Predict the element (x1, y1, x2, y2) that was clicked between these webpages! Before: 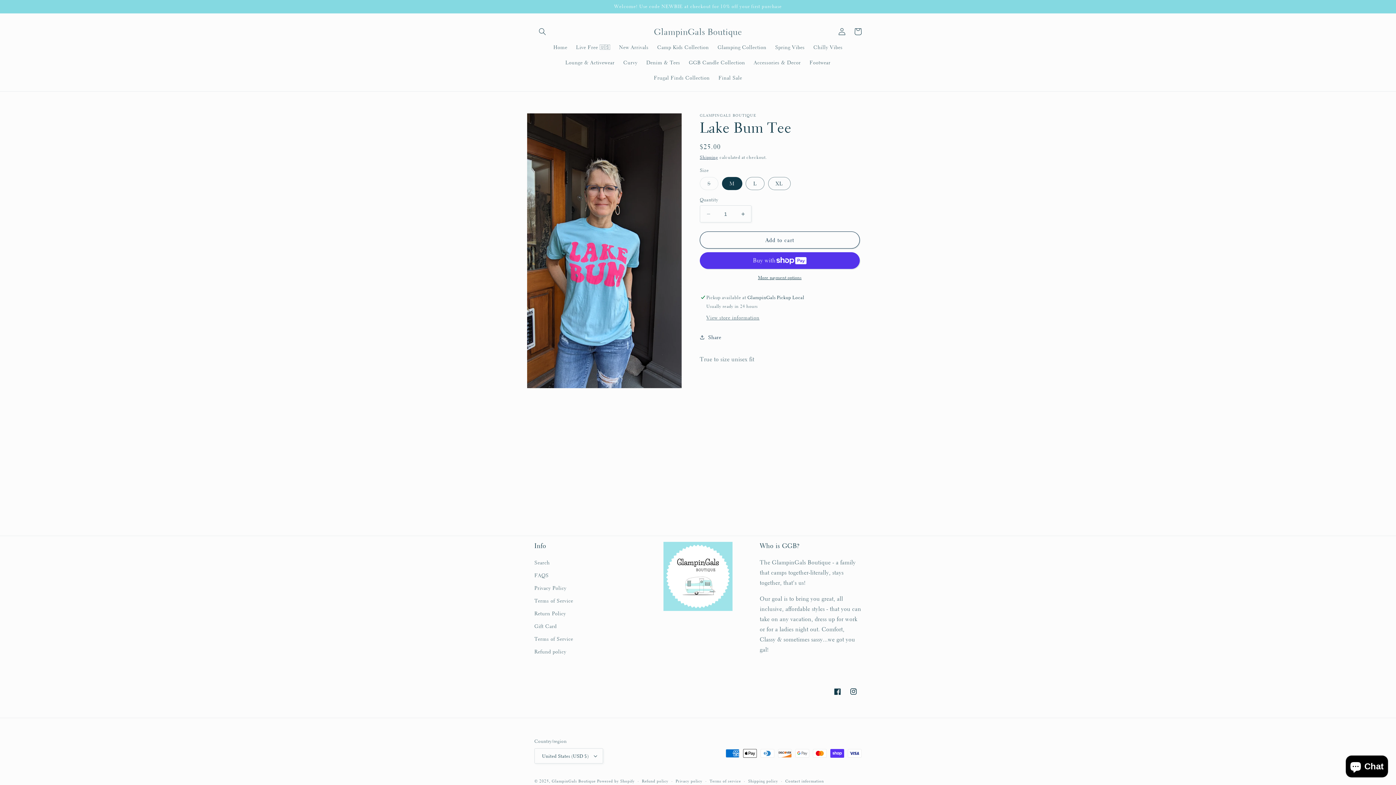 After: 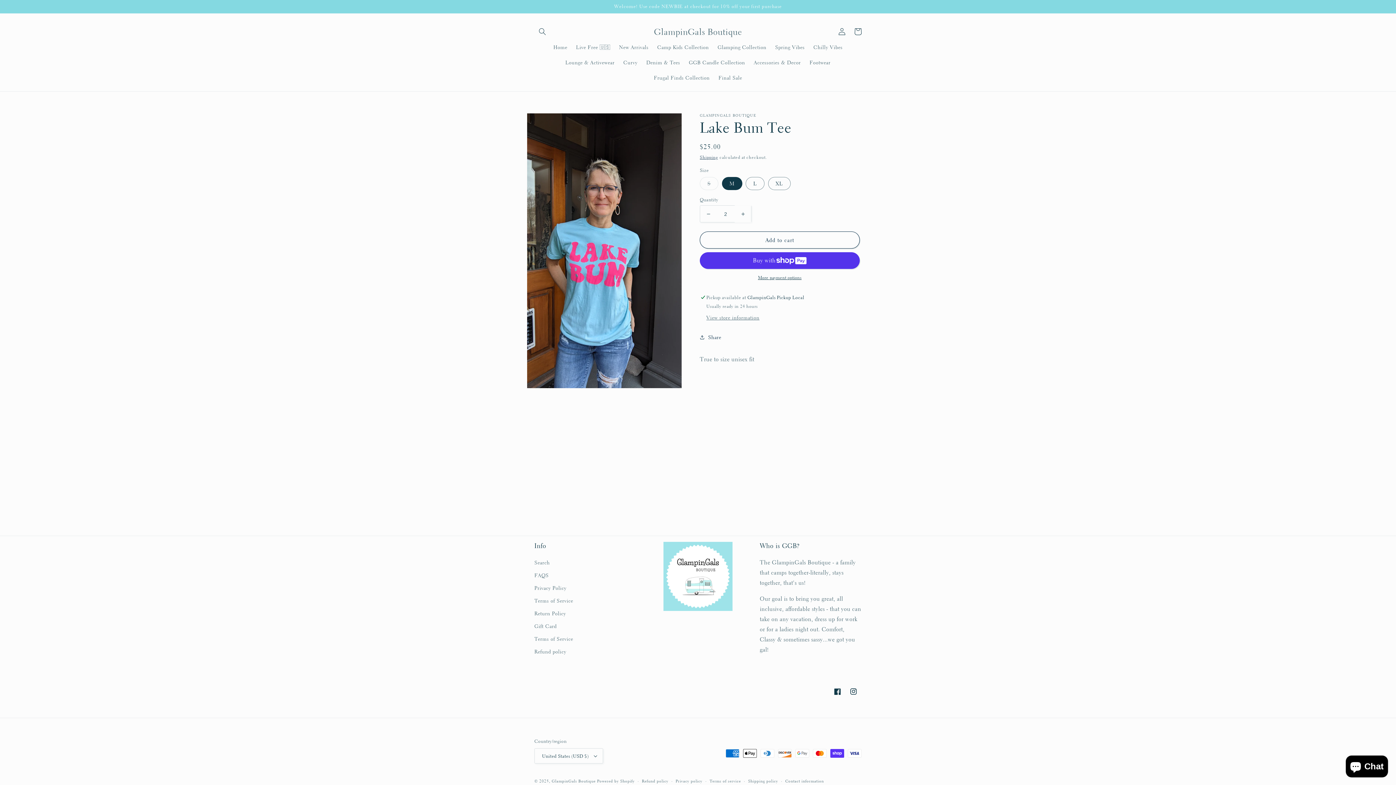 Action: bbox: (734, 205, 751, 222) label: Increase quantity for Lake Bum Tee